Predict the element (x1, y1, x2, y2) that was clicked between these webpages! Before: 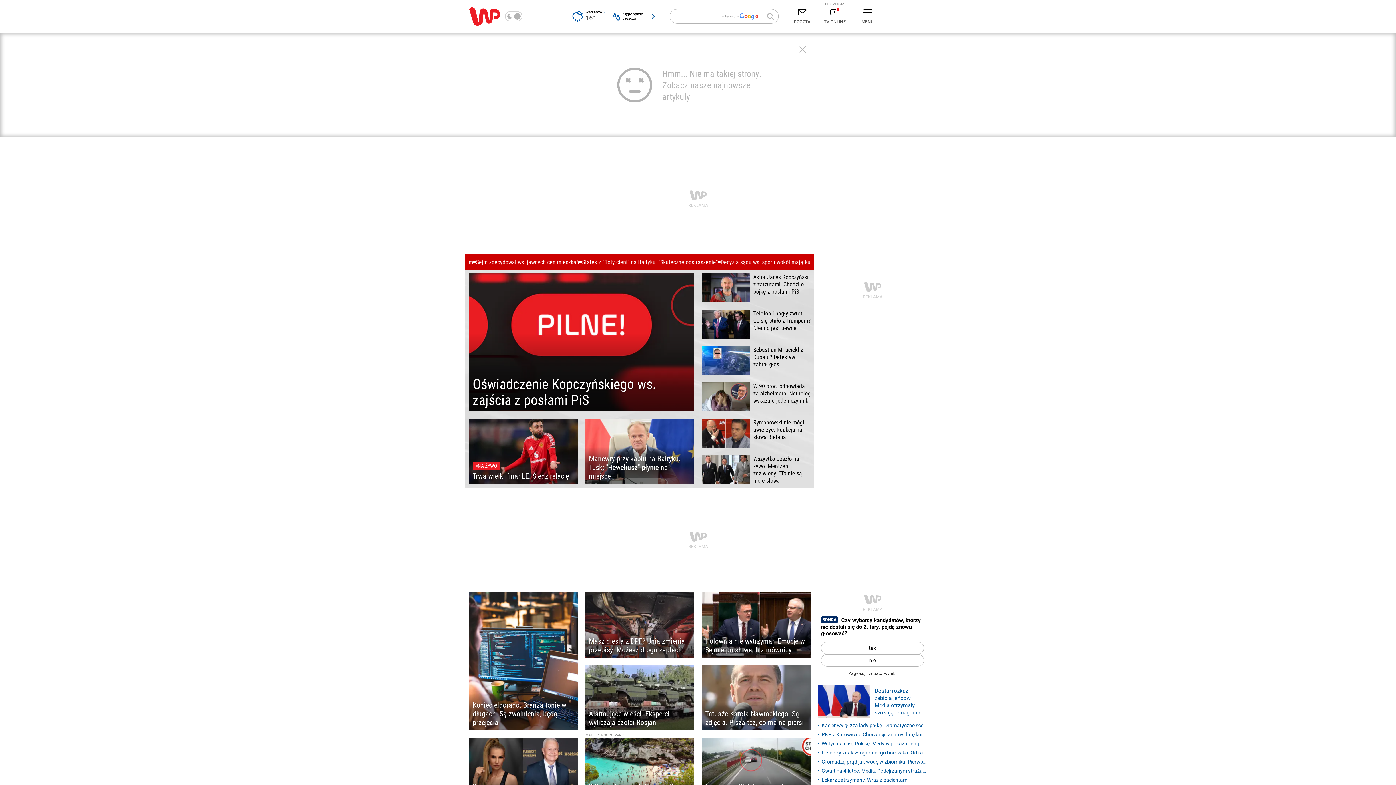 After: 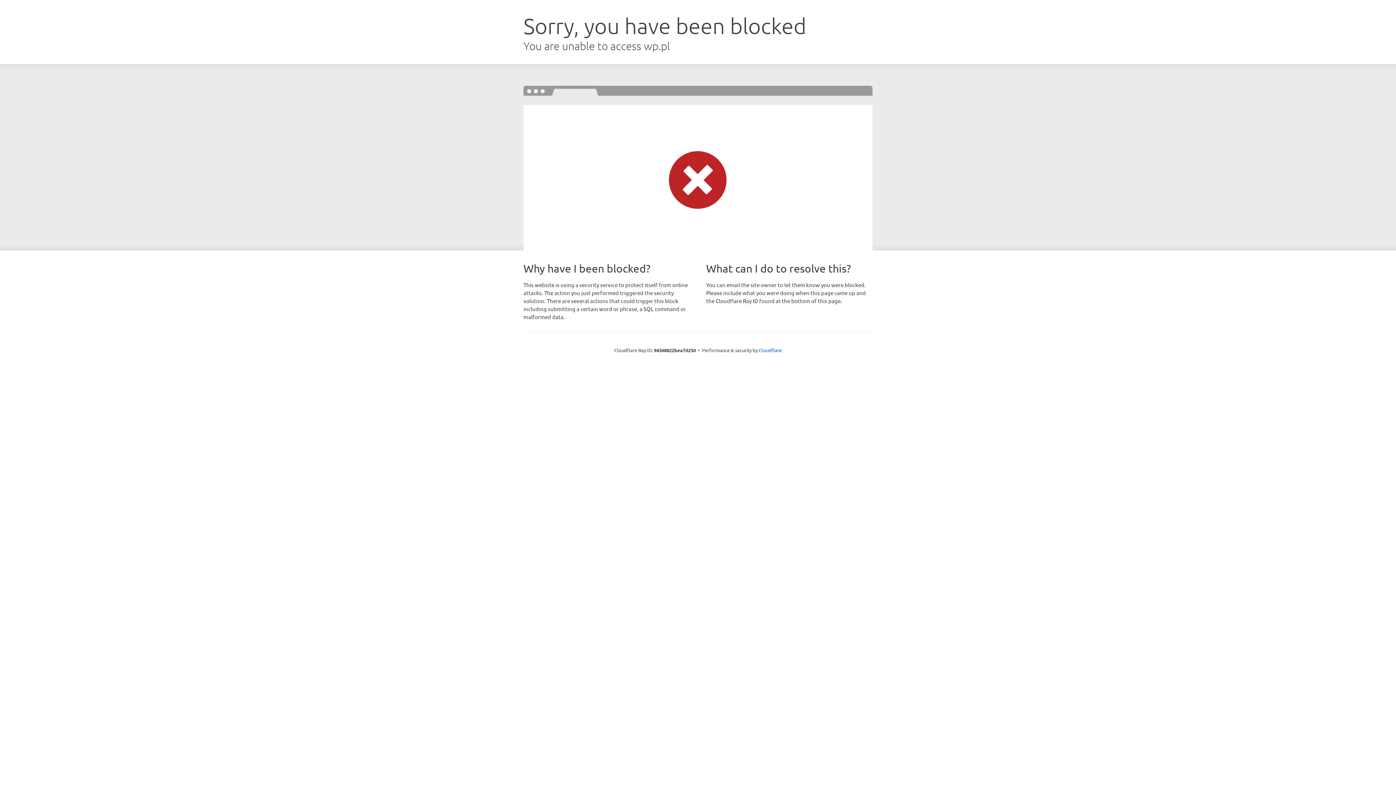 Action: bbox: (701, 455, 810, 484) label: Wszystko poszło na żywo. Mentzen zdziwiony: "To nie są moje słowa"